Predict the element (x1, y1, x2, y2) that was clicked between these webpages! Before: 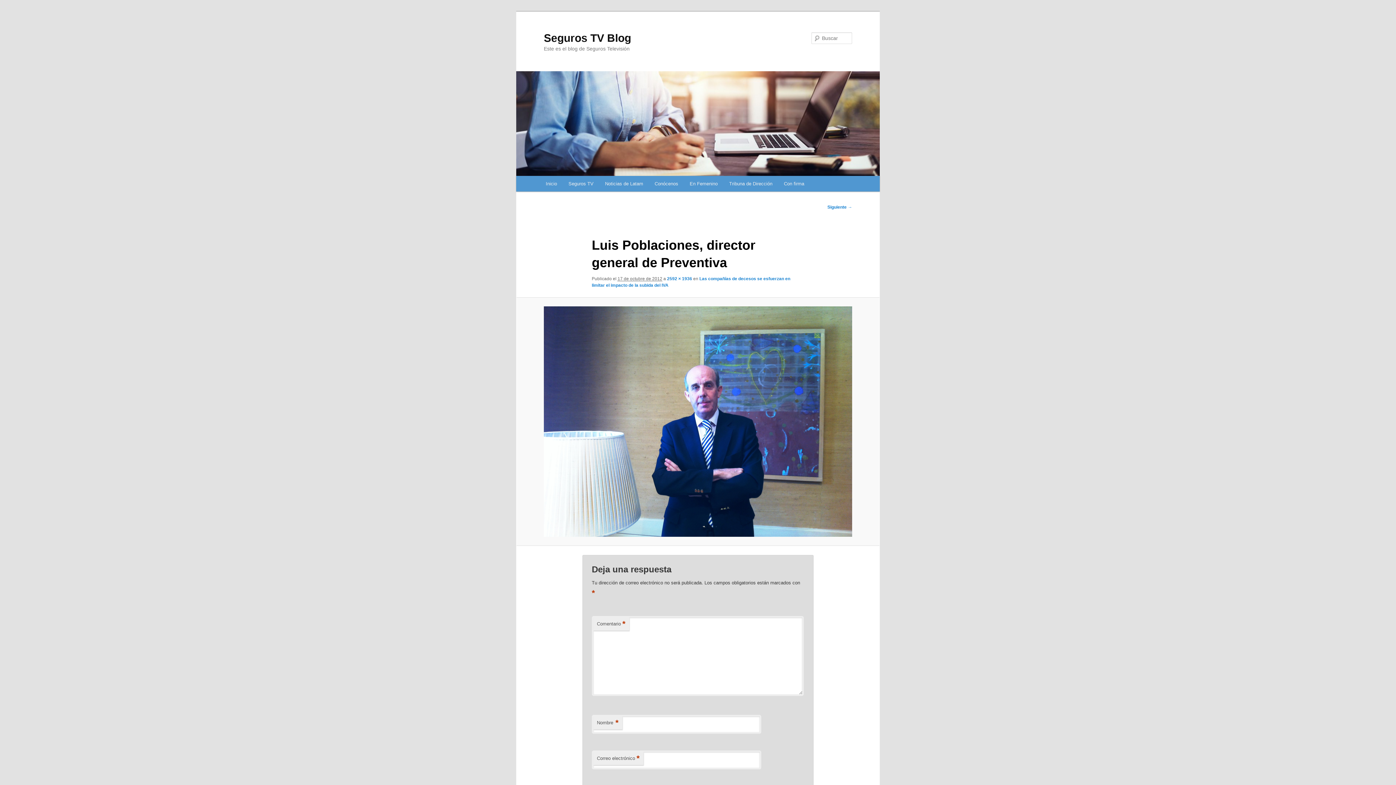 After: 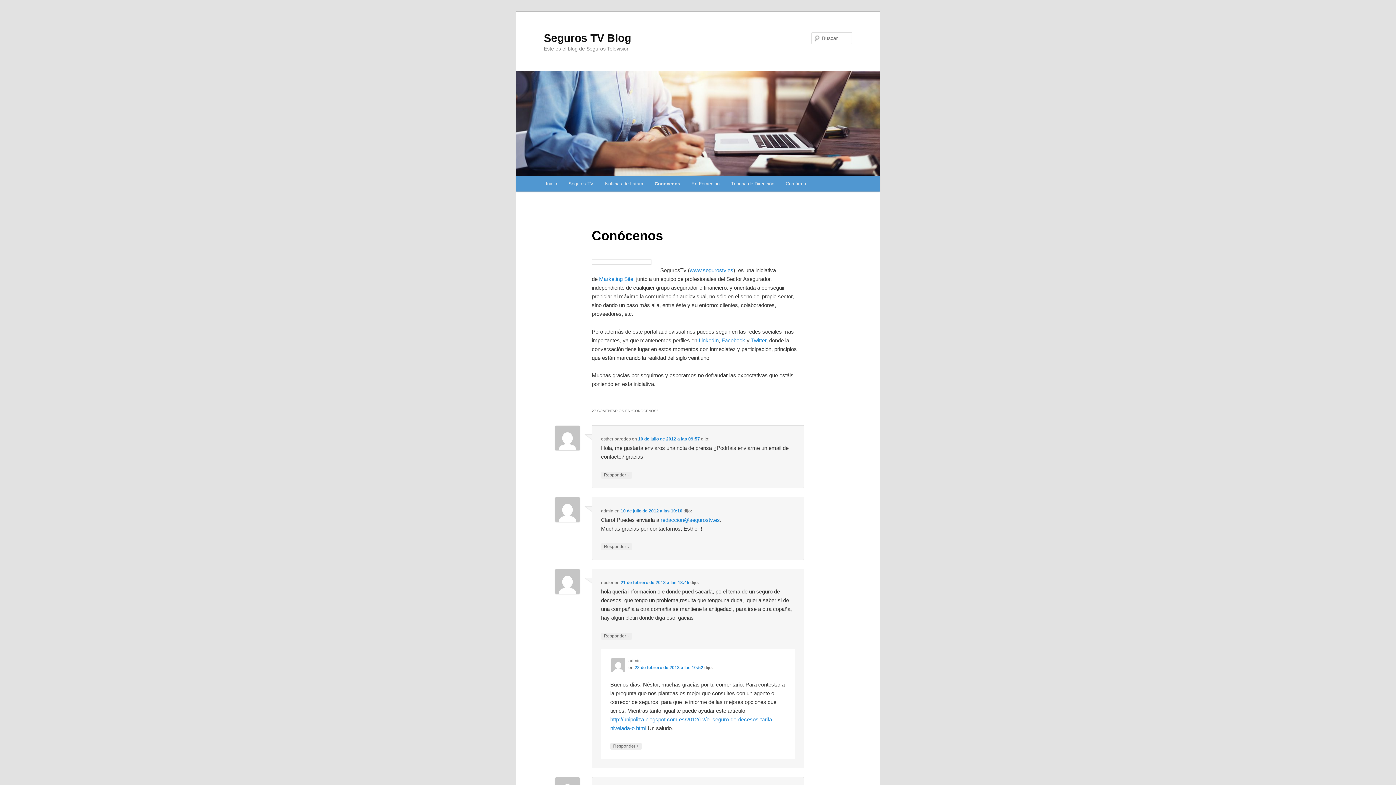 Action: bbox: (649, 176, 684, 191) label: Conócenos